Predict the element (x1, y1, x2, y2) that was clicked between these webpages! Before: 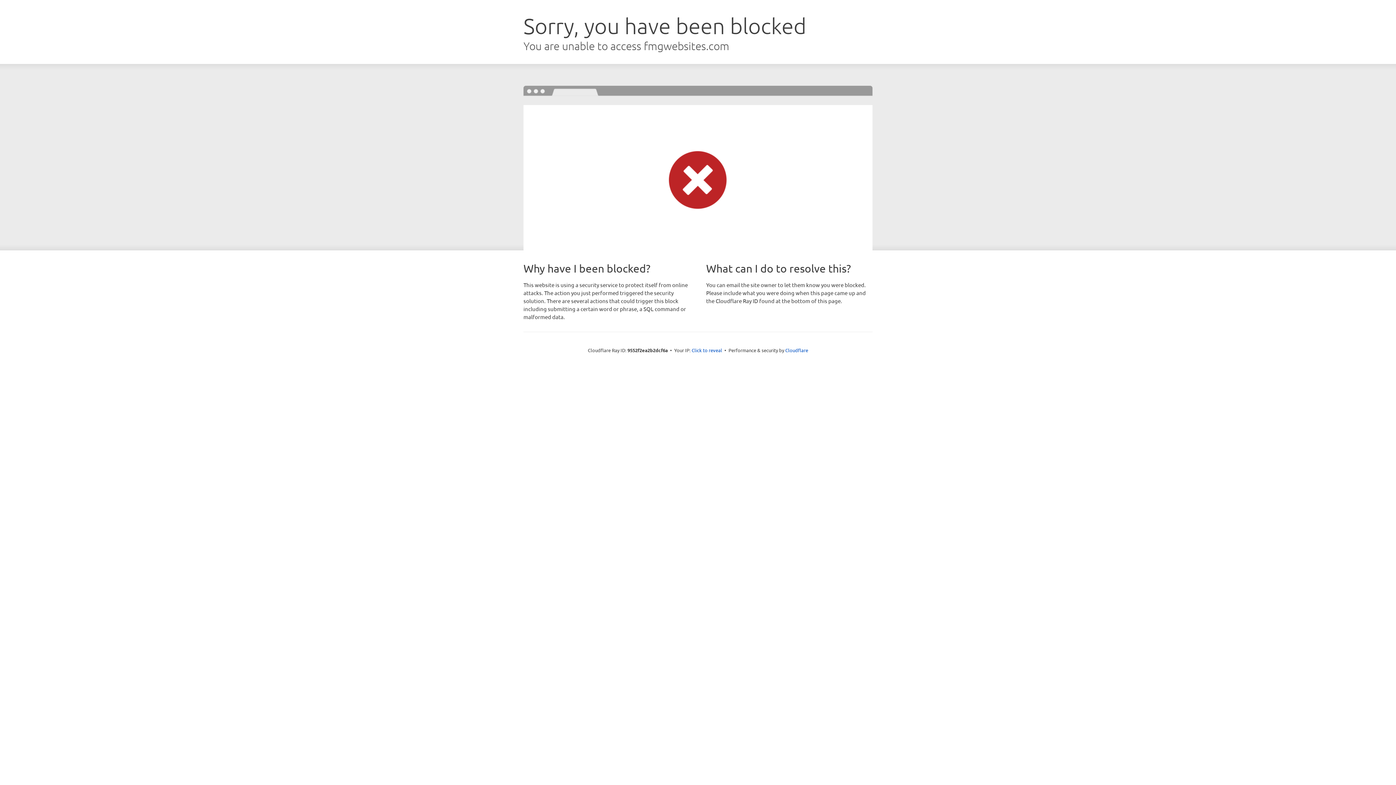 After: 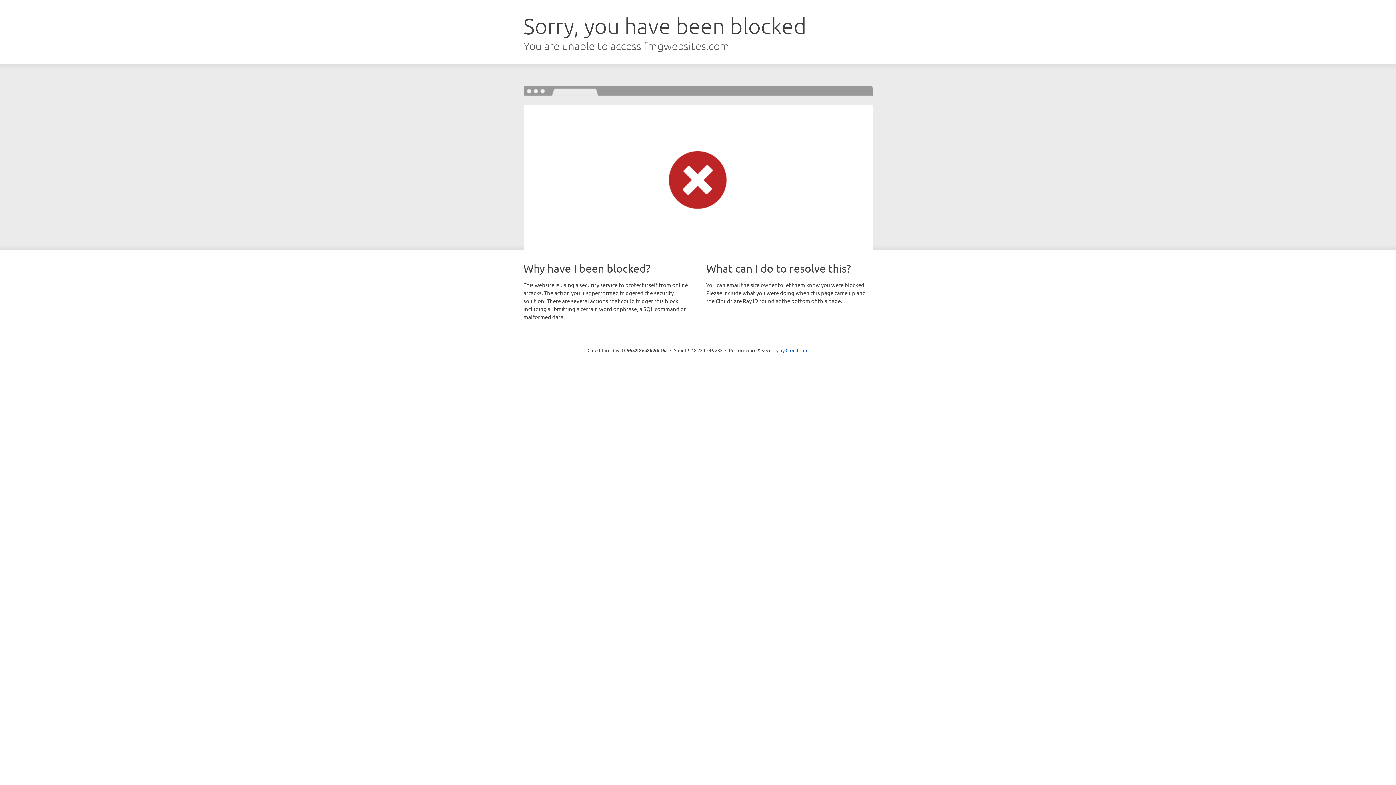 Action: label: Click to reveal bbox: (691, 346, 722, 353)